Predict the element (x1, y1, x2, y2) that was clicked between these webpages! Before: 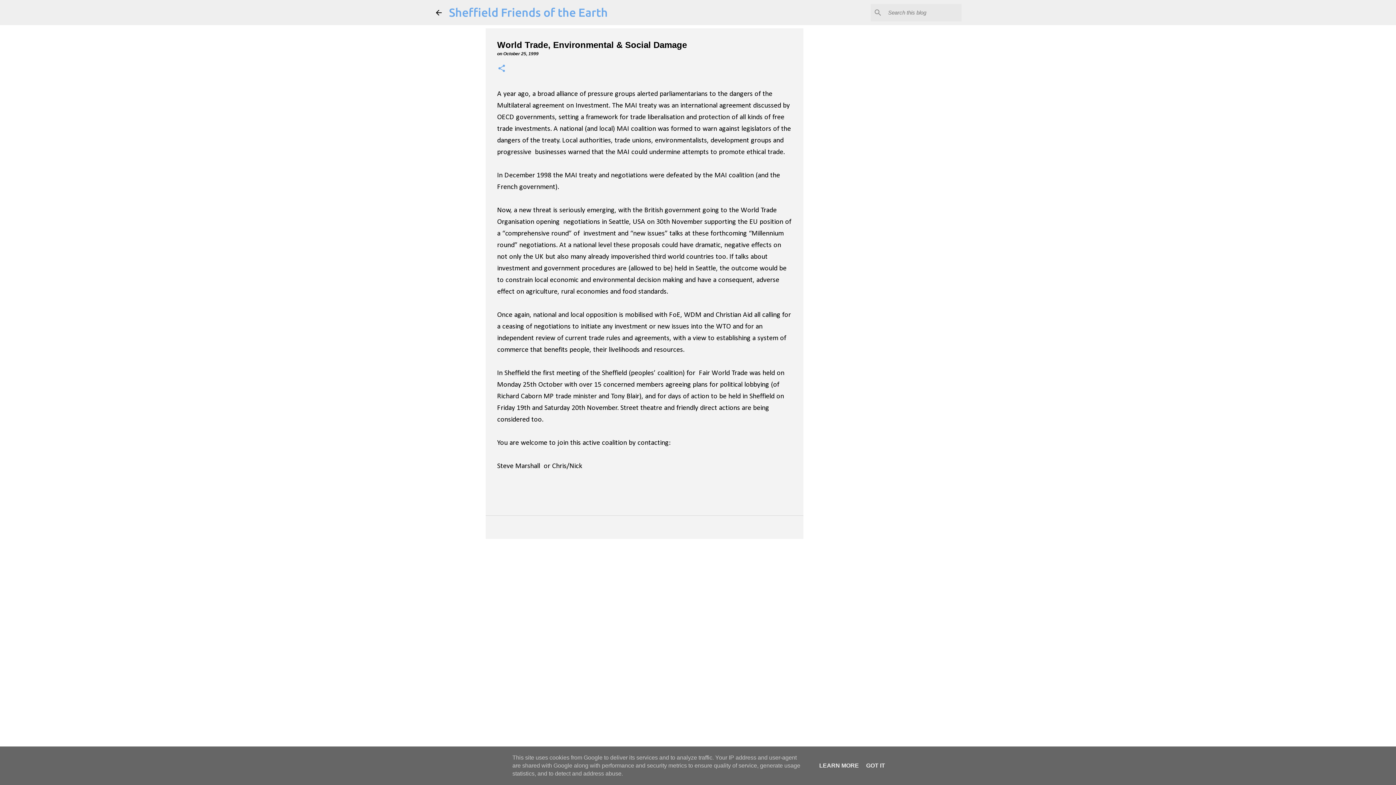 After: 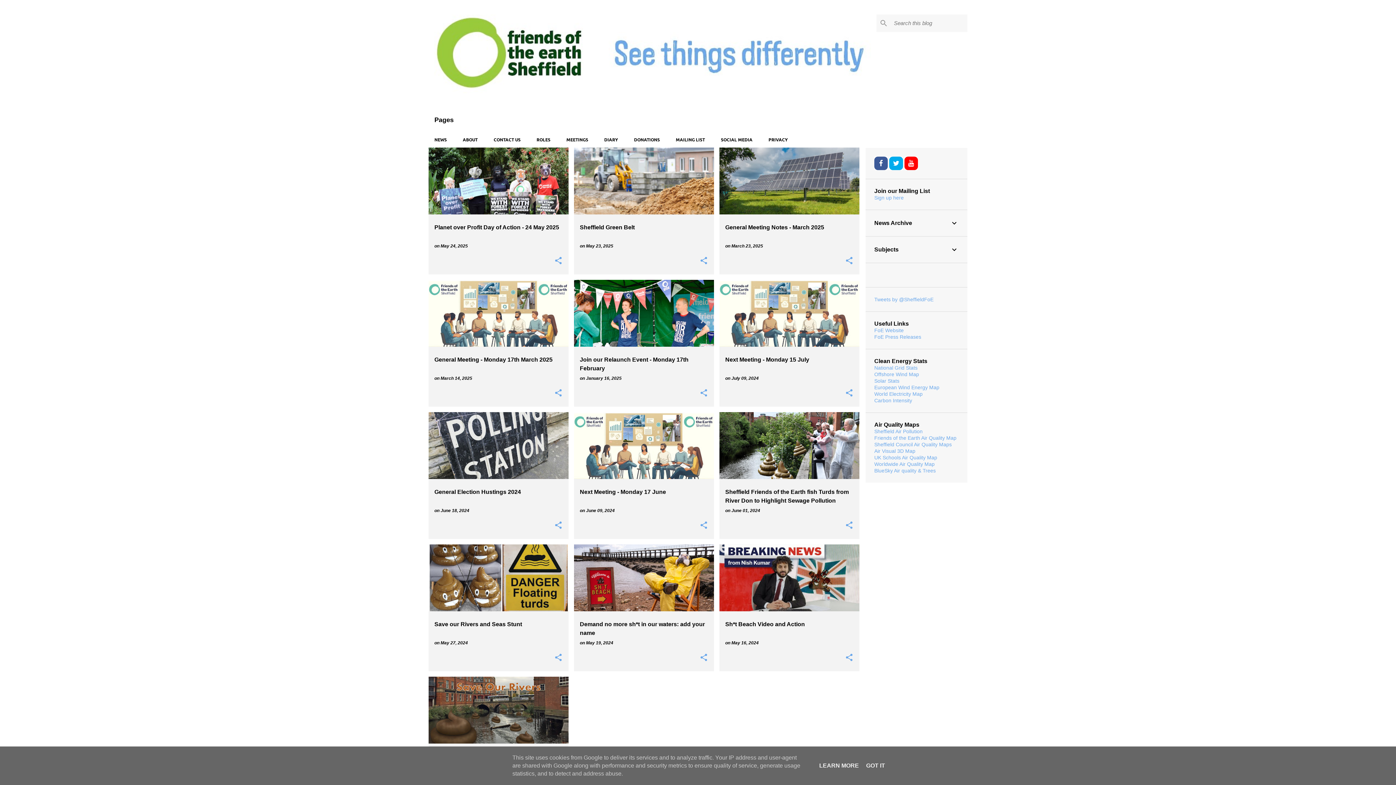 Action: bbox: (434, 8, 443, 16)